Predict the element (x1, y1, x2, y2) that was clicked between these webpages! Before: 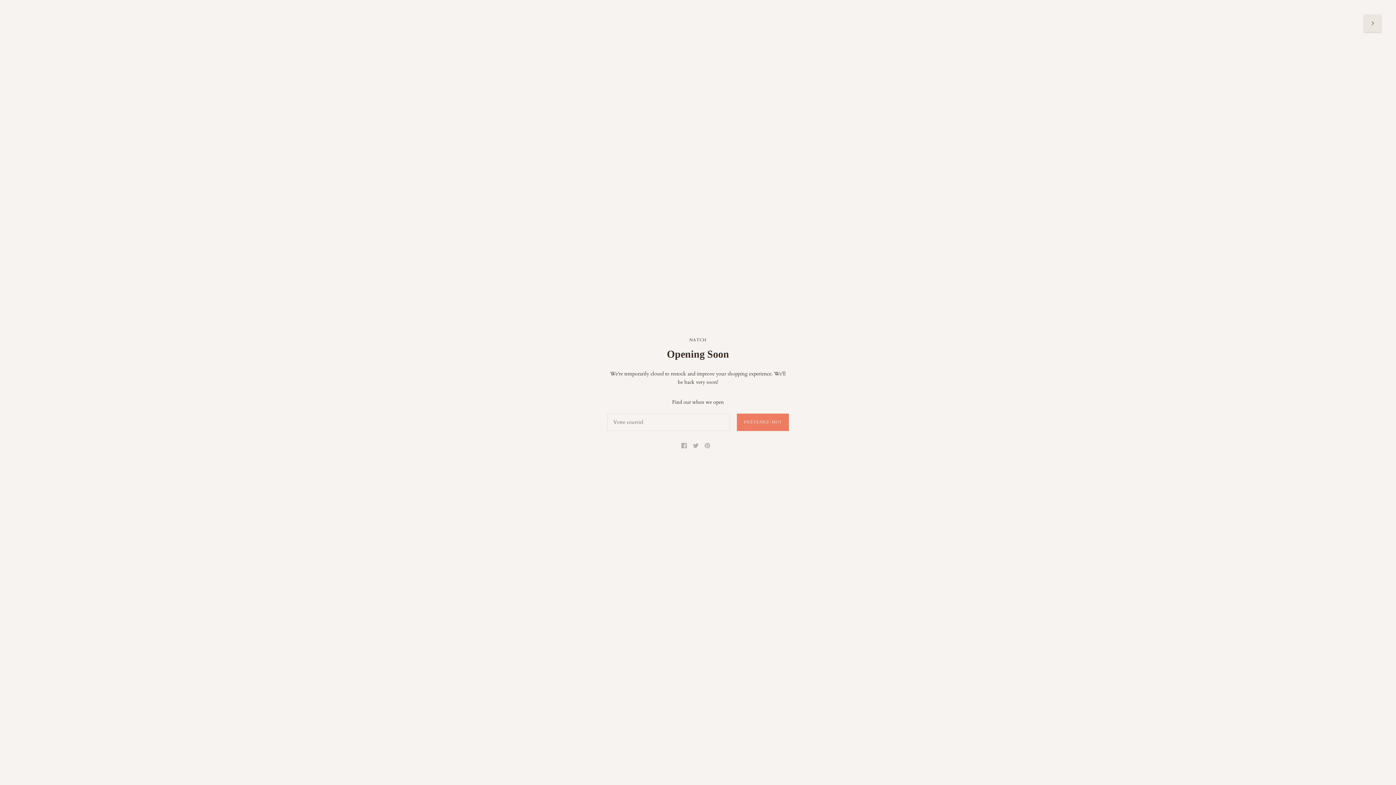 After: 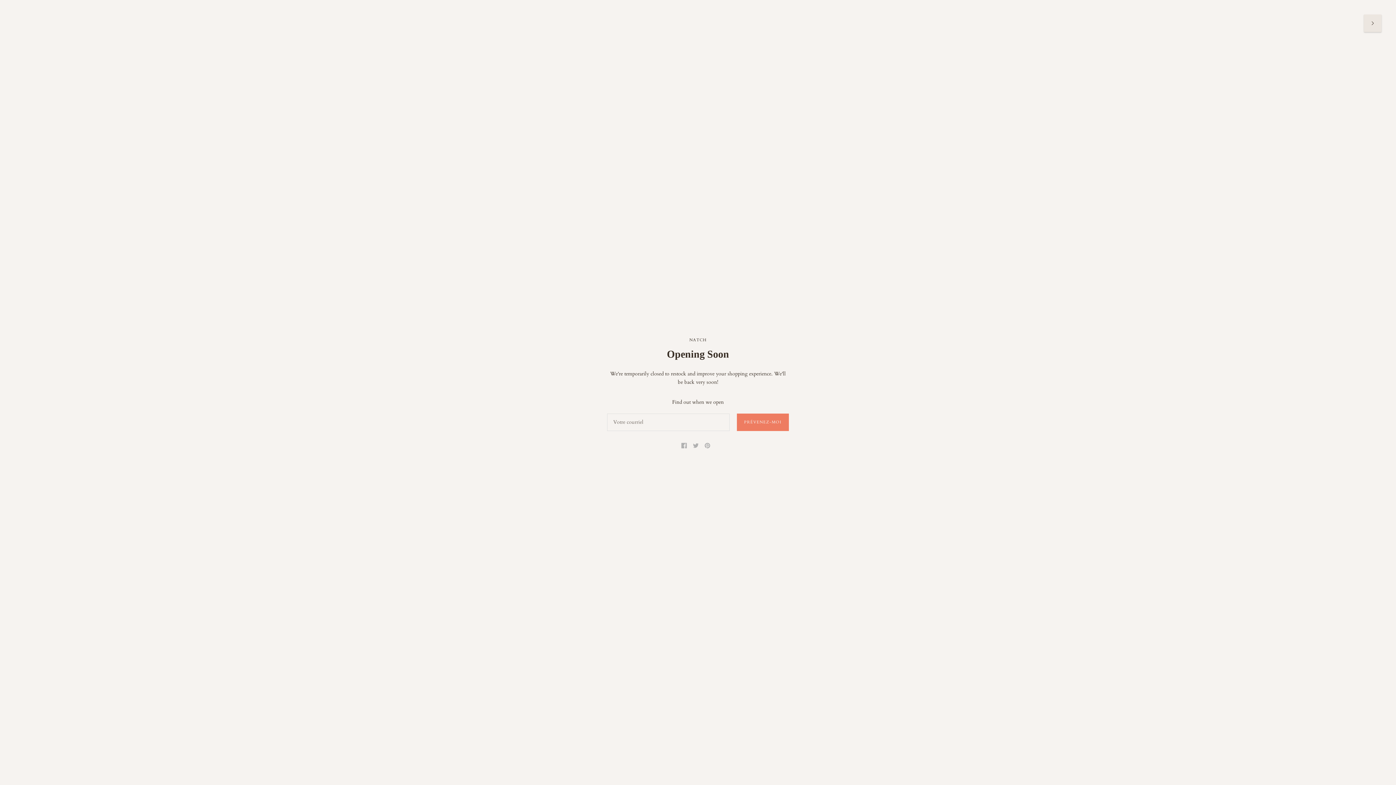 Action: bbox: (681, 441, 687, 452)